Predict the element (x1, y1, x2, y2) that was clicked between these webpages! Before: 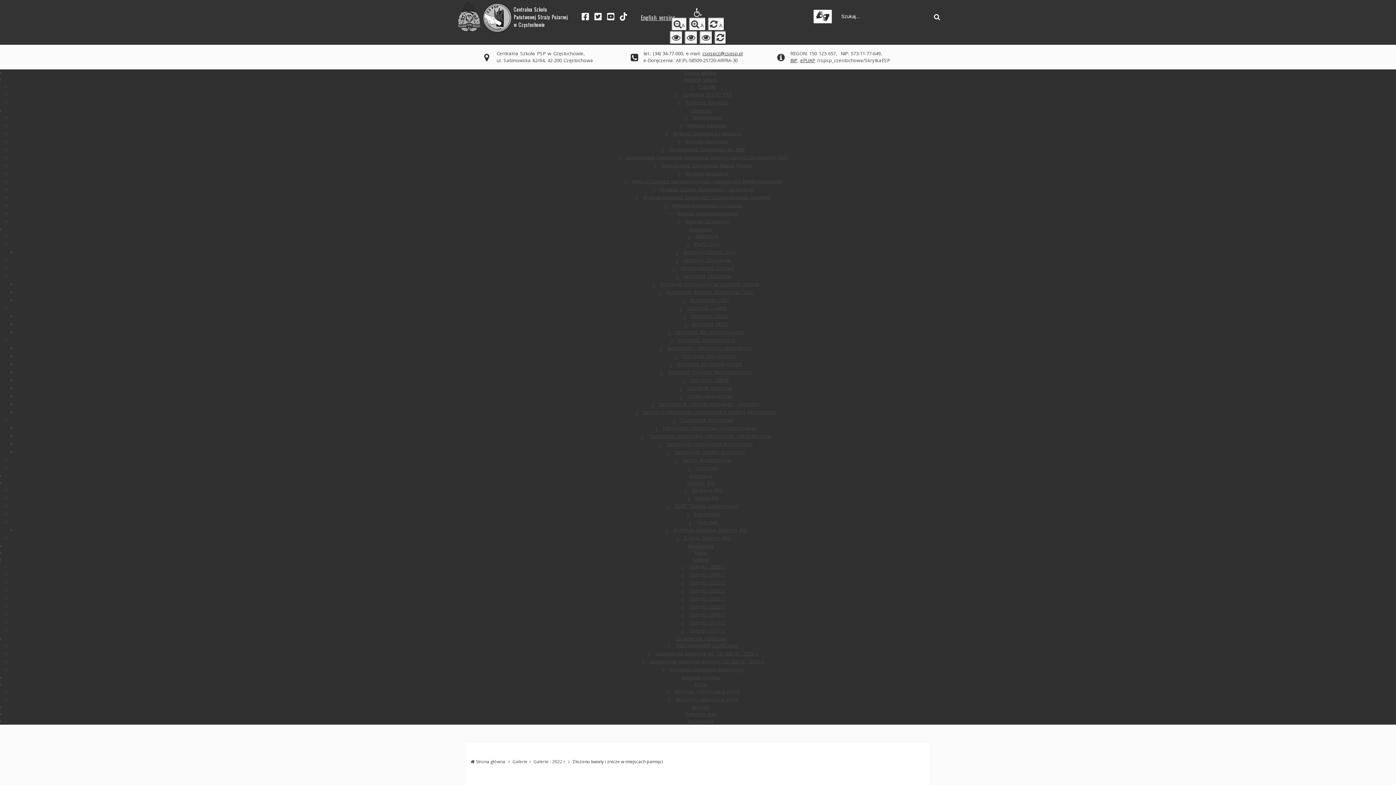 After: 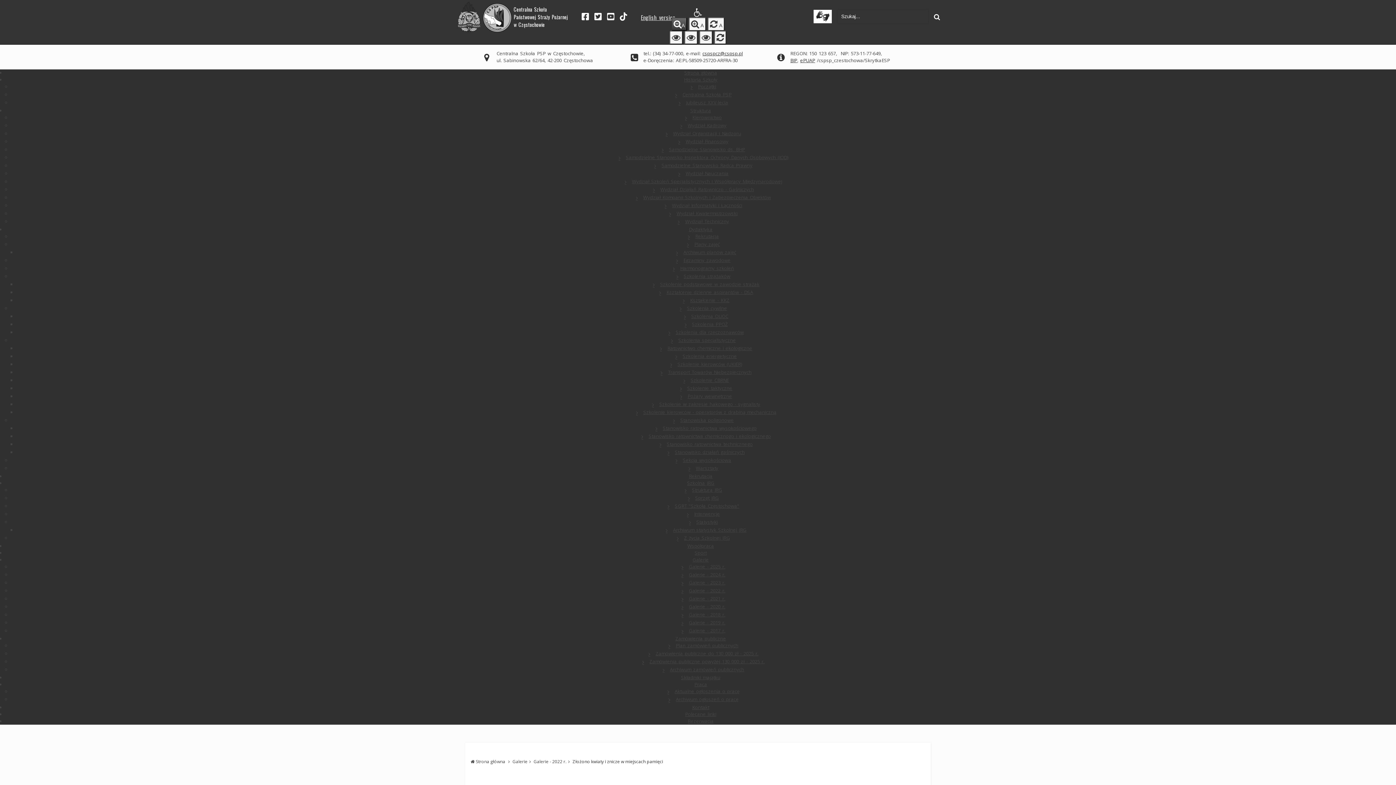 Action: label: A bbox: (671, 17, 687, 30)